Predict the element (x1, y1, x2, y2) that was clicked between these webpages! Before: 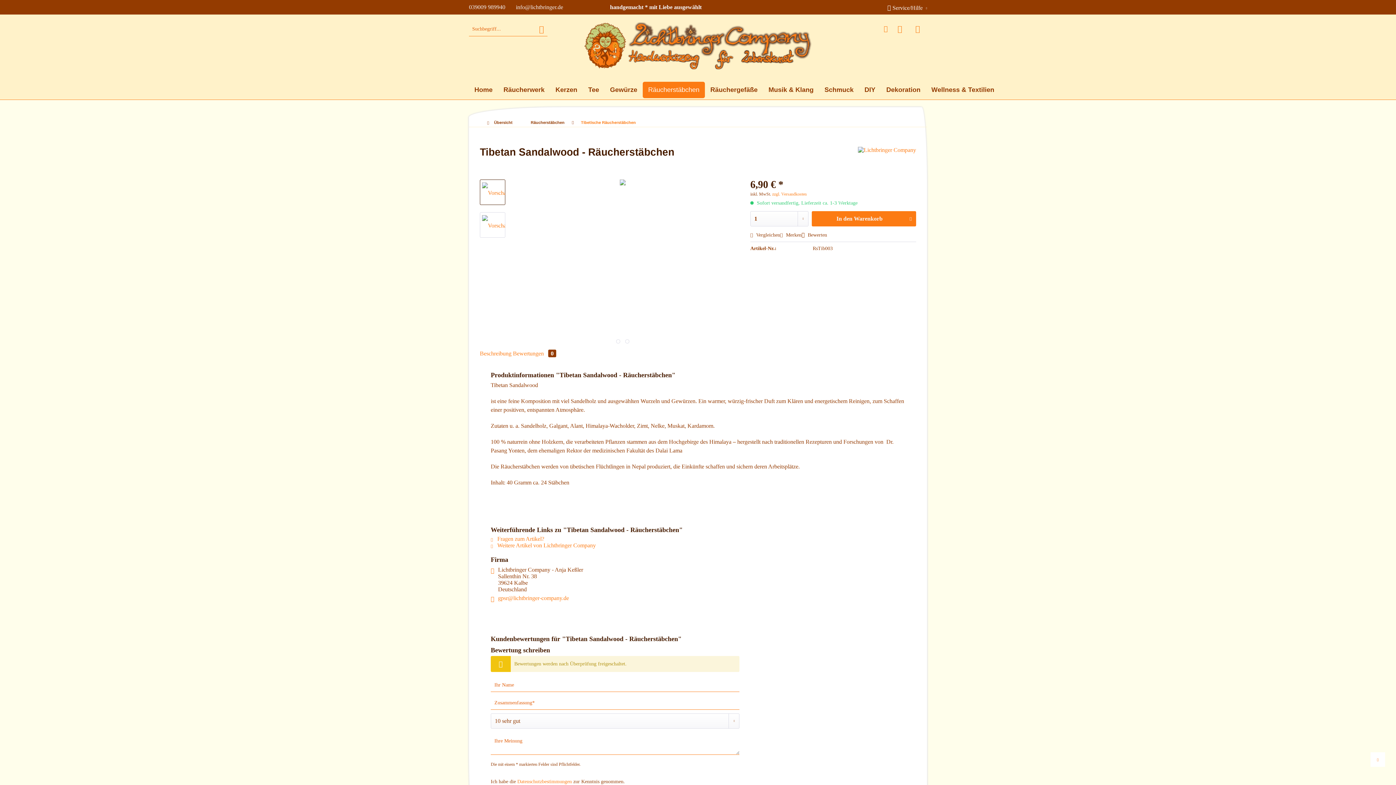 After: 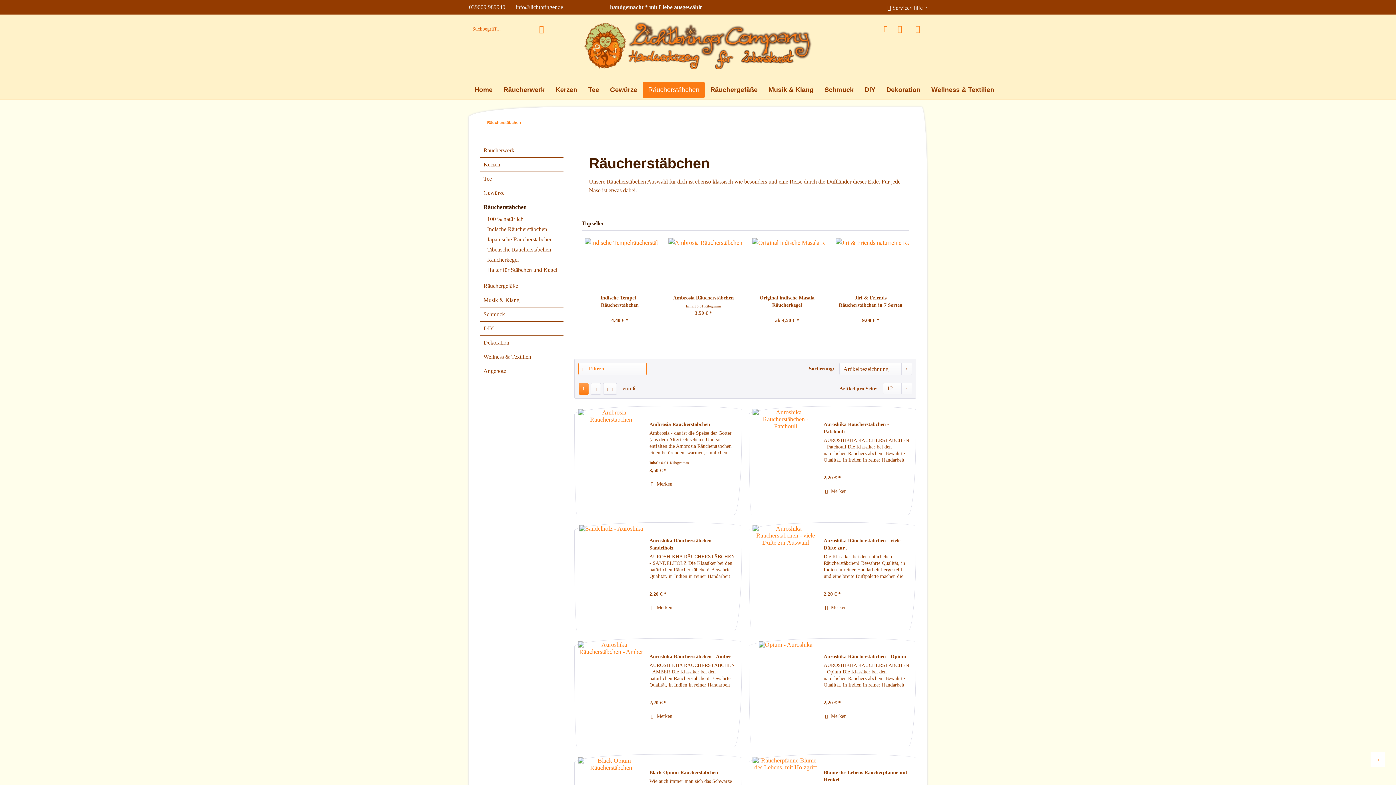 Action: label: Räucherstäbchen bbox: (642, 81, 705, 98)